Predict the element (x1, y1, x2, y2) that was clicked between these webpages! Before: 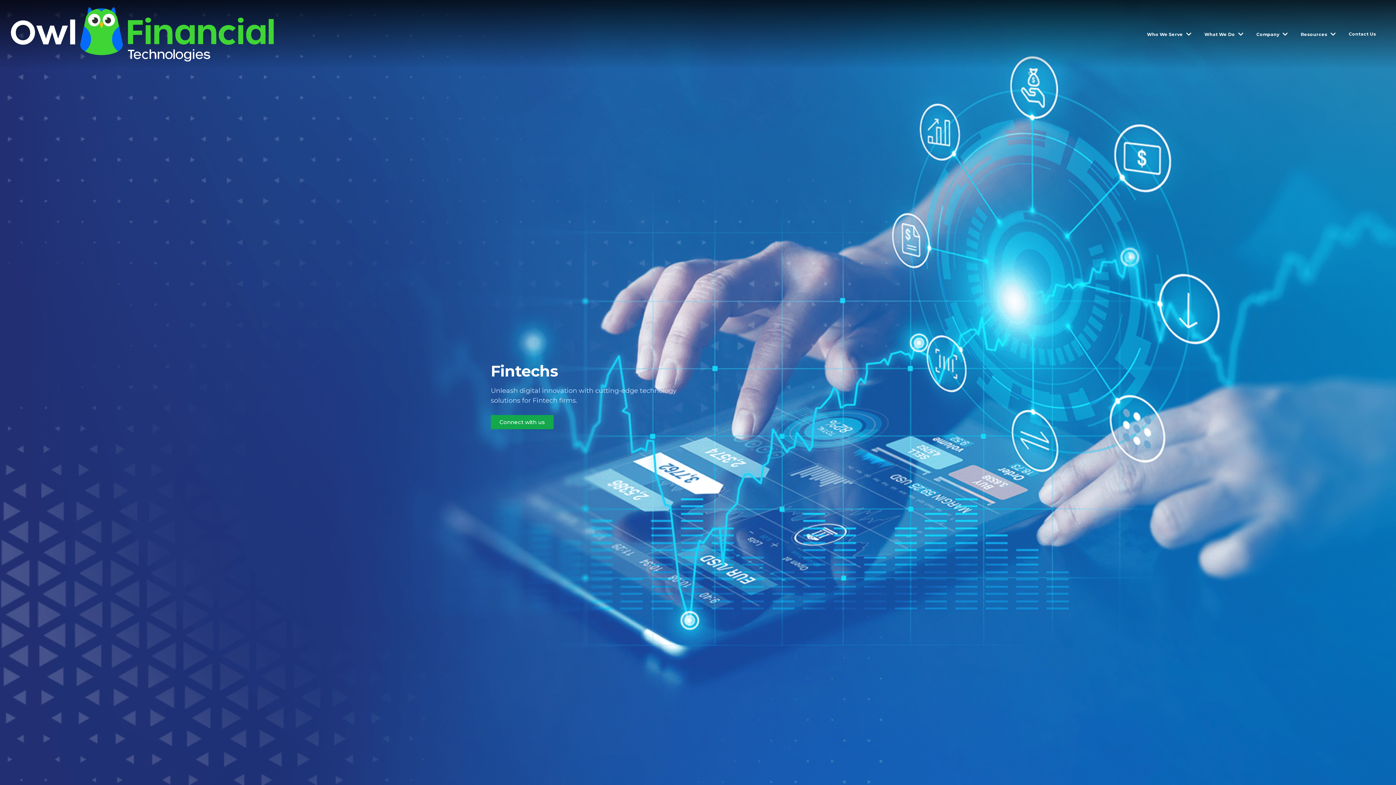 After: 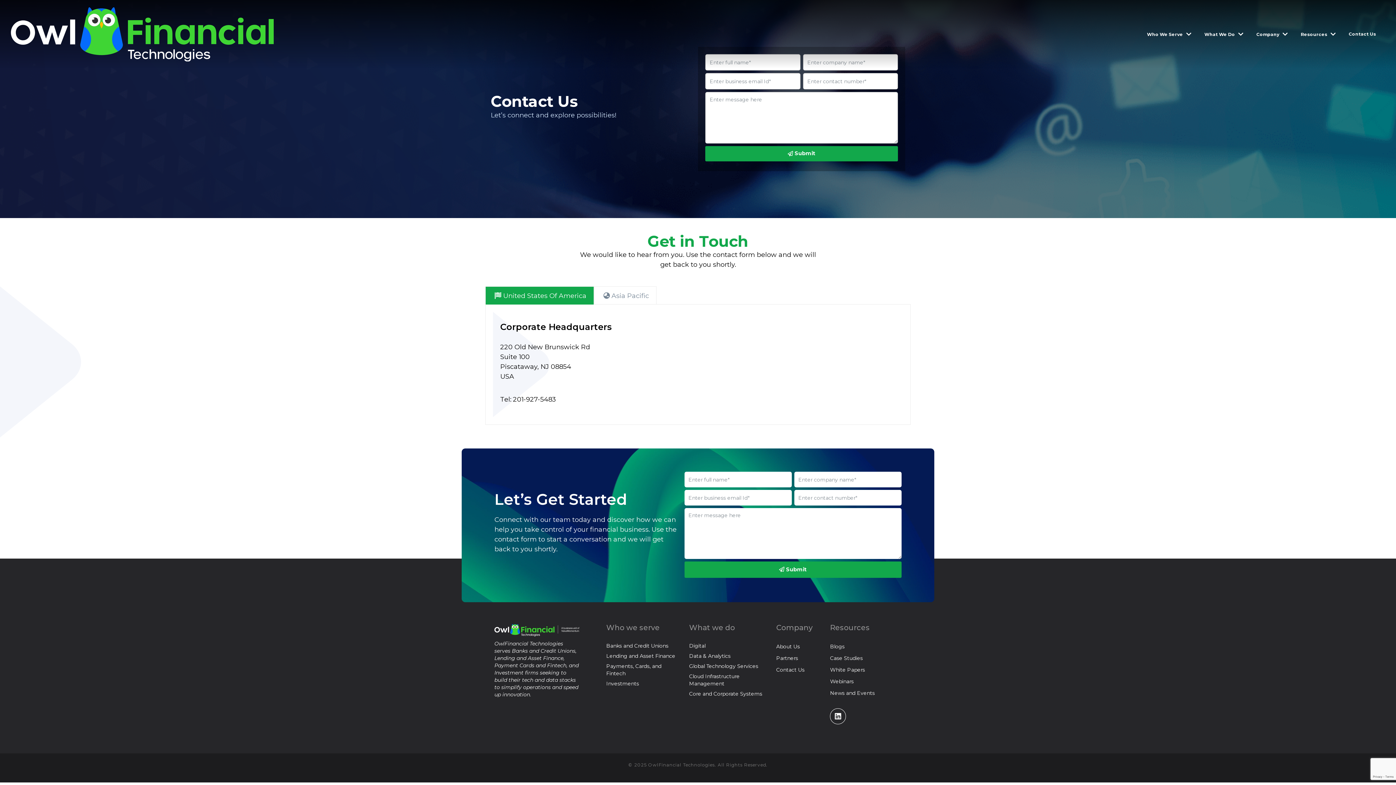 Action: label: Connect with us bbox: (490, 415, 553, 429)